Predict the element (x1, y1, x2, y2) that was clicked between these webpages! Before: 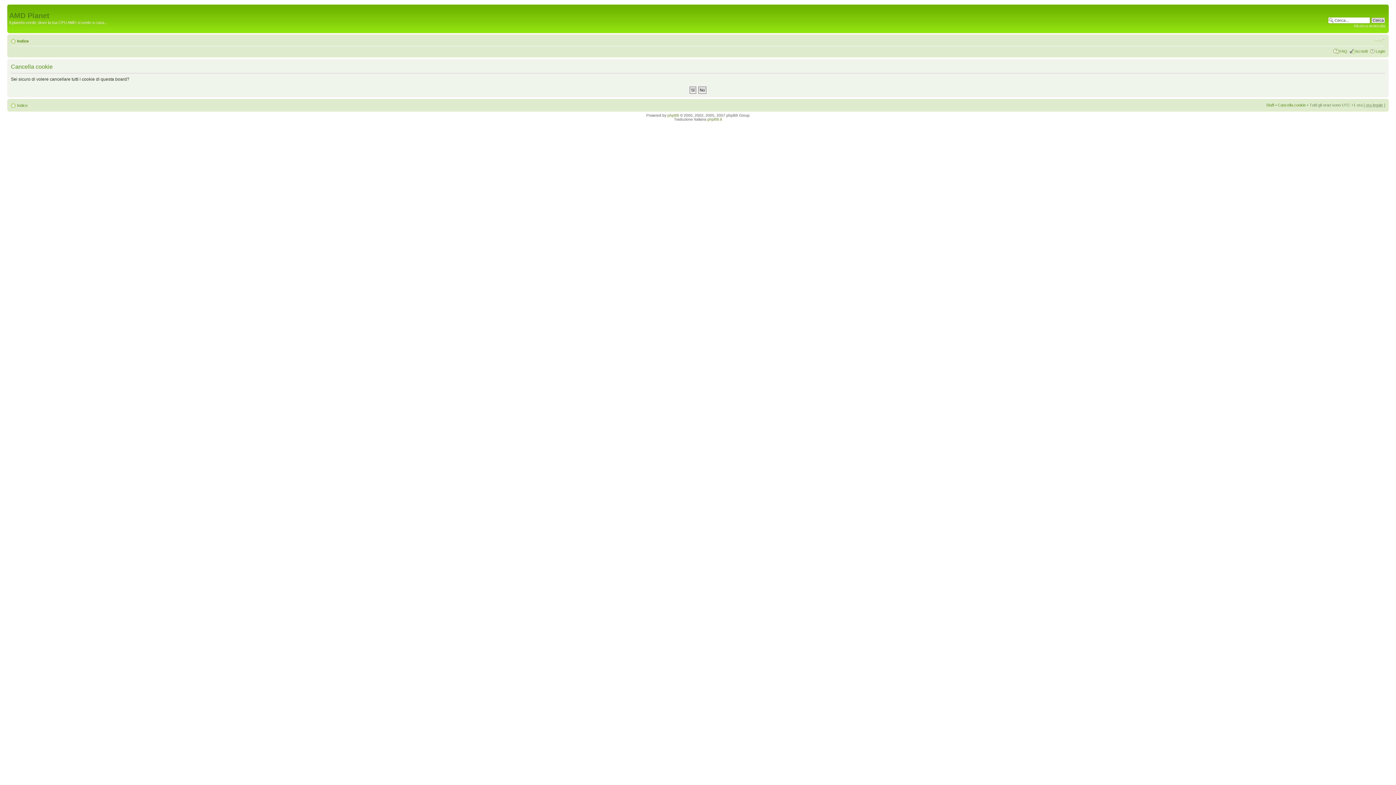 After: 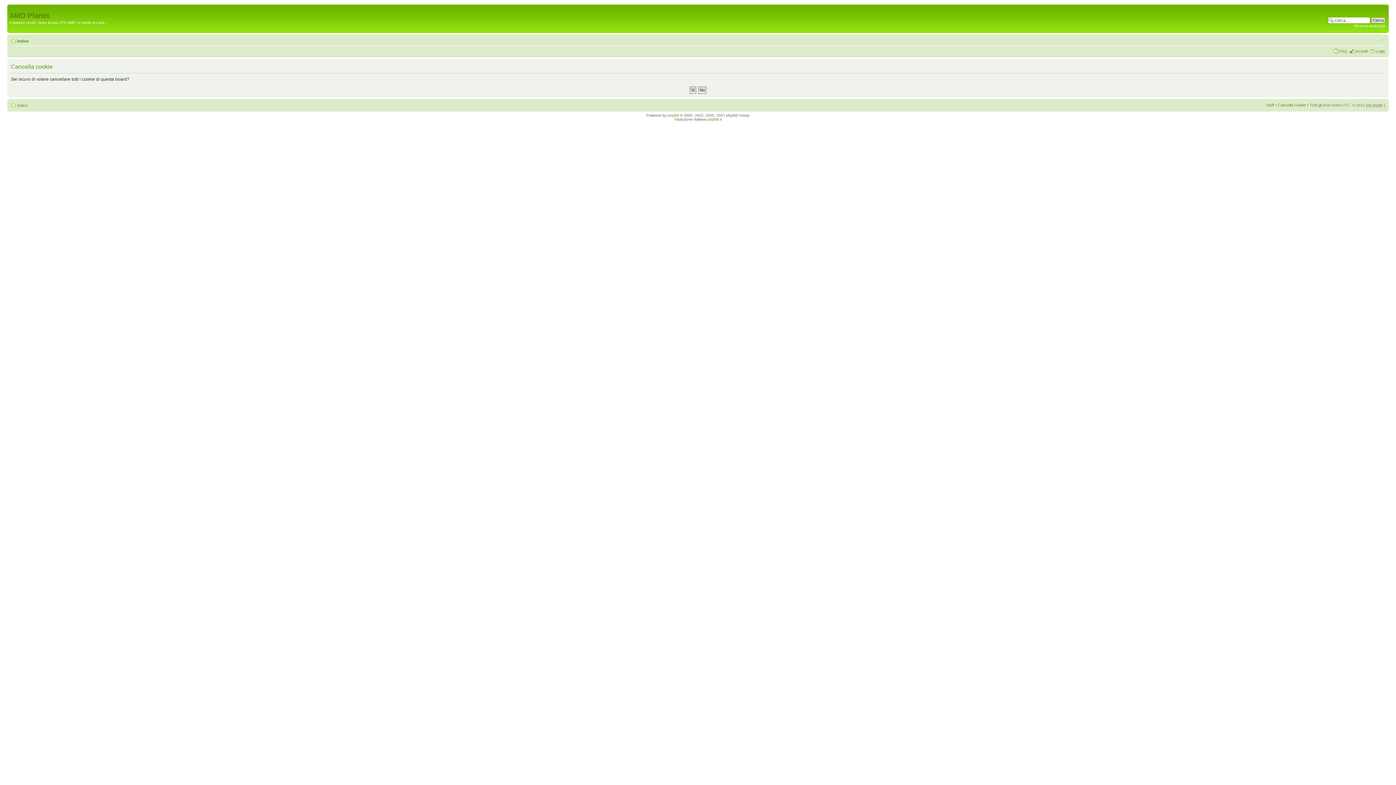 Action: label: Cancella cookie bbox: (1278, 102, 1306, 107)